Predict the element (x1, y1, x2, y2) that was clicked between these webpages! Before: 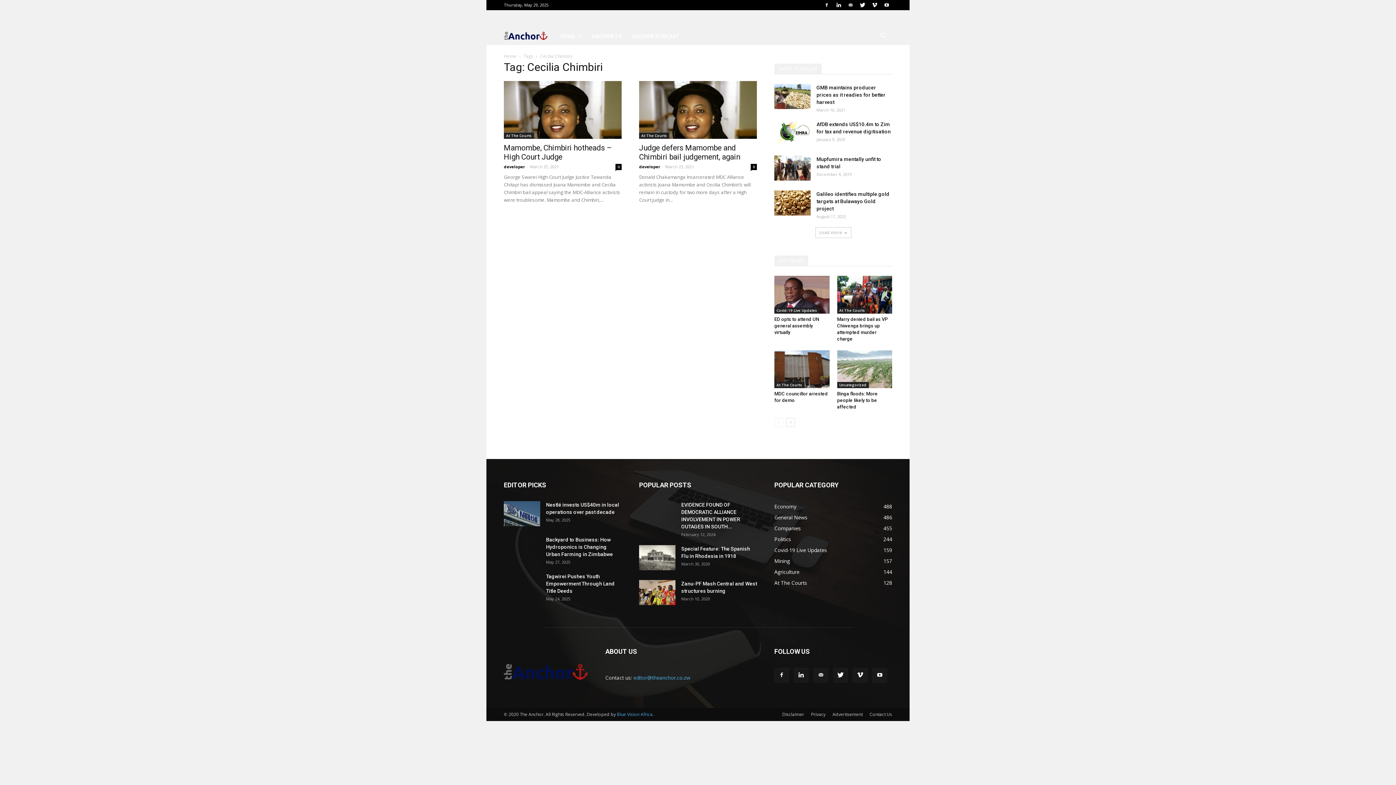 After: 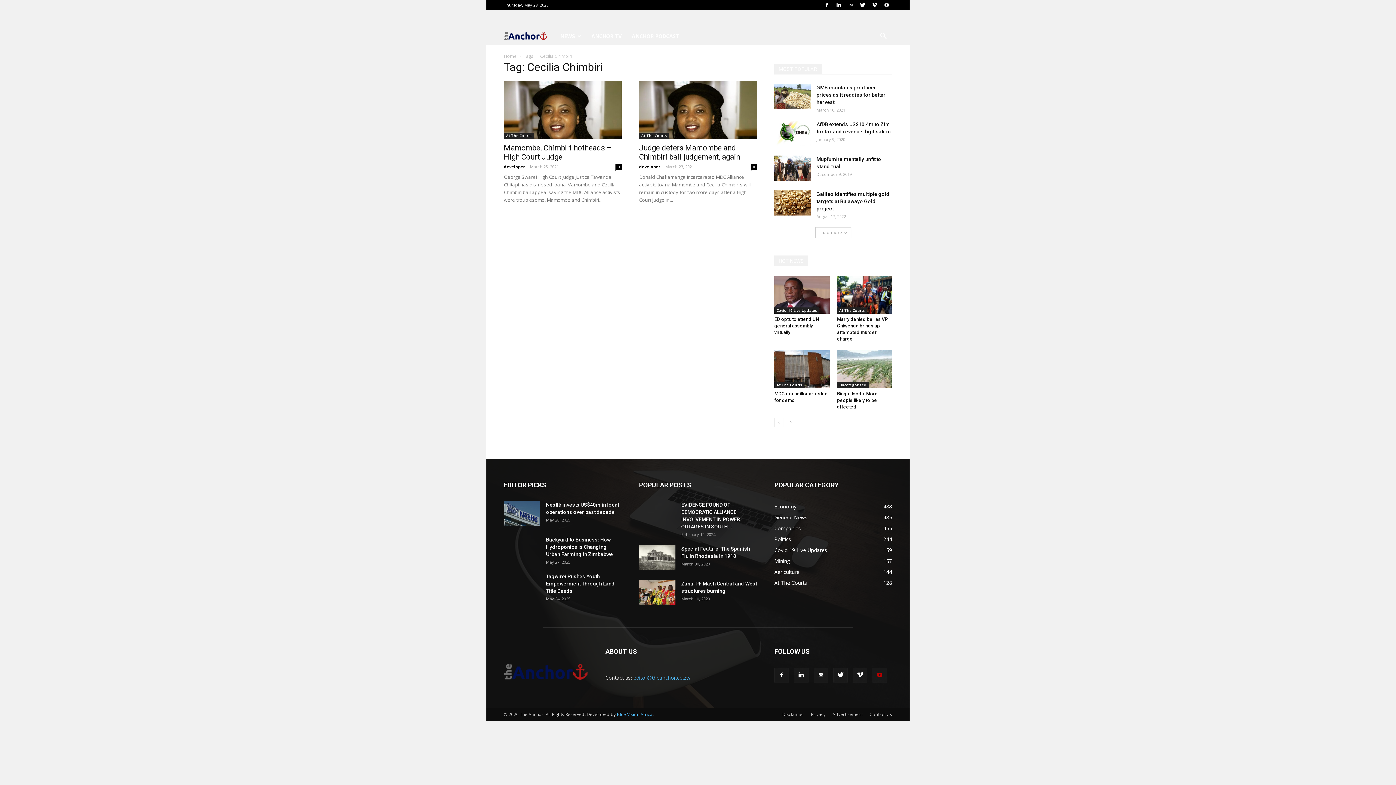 Action: bbox: (872, 668, 887, 683)